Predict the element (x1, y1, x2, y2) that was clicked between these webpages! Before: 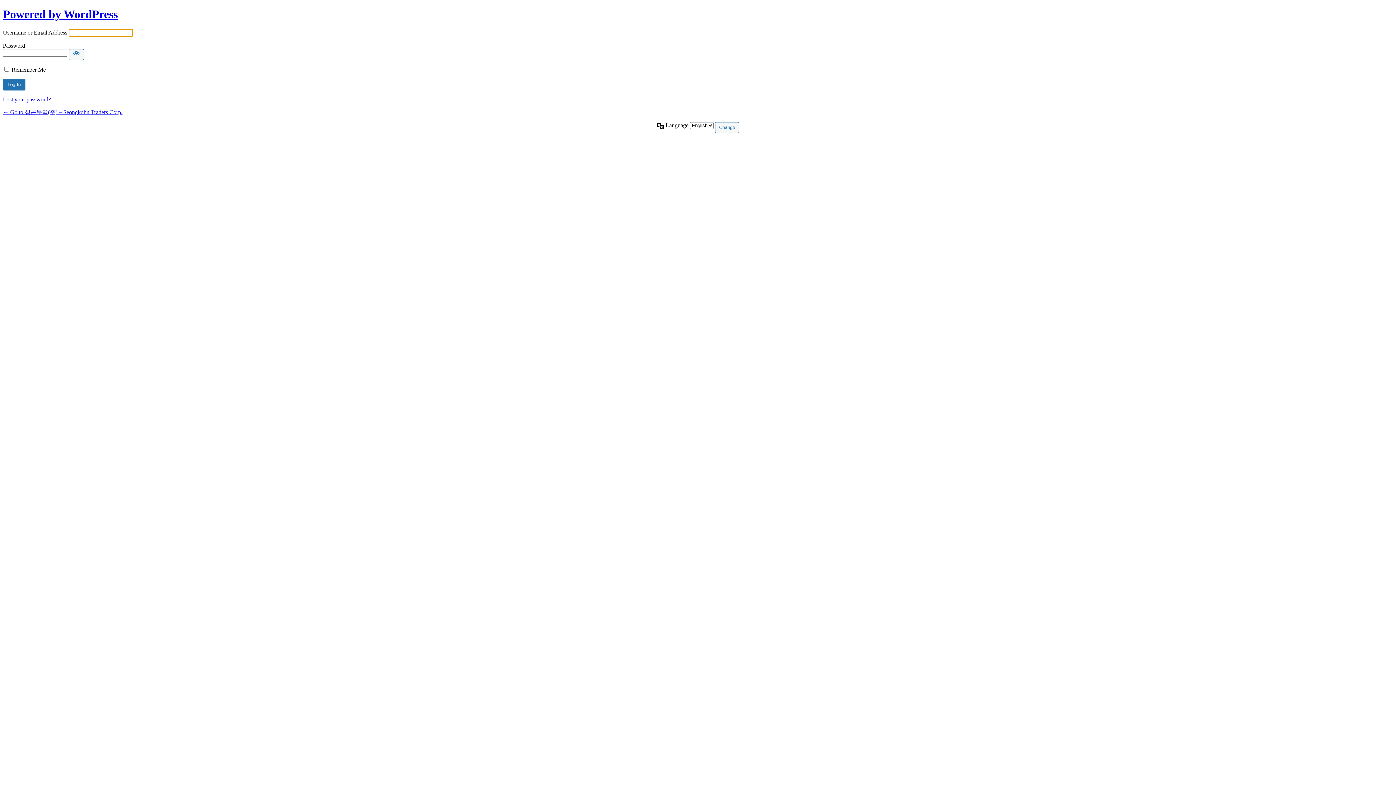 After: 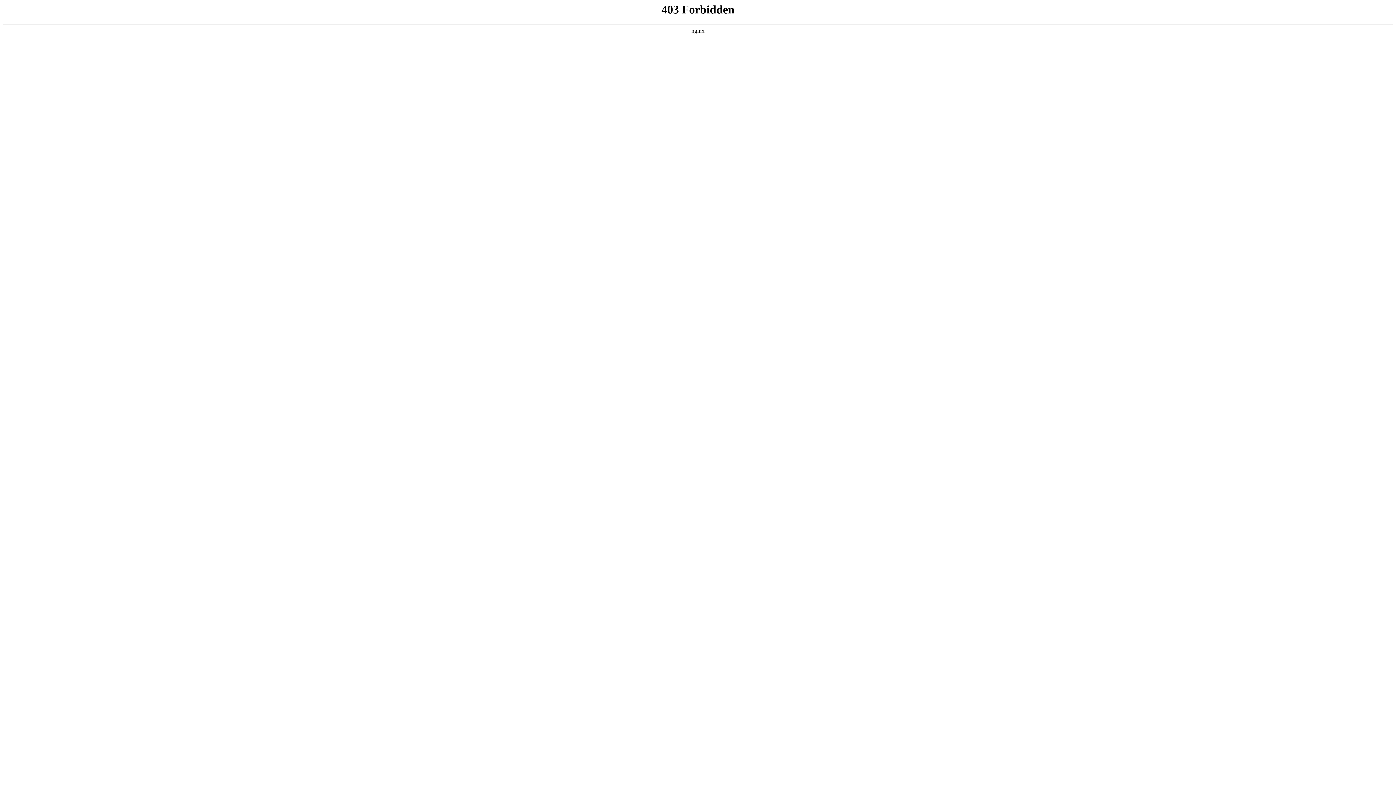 Action: bbox: (2, 7, 117, 20) label: Powered by WordPress